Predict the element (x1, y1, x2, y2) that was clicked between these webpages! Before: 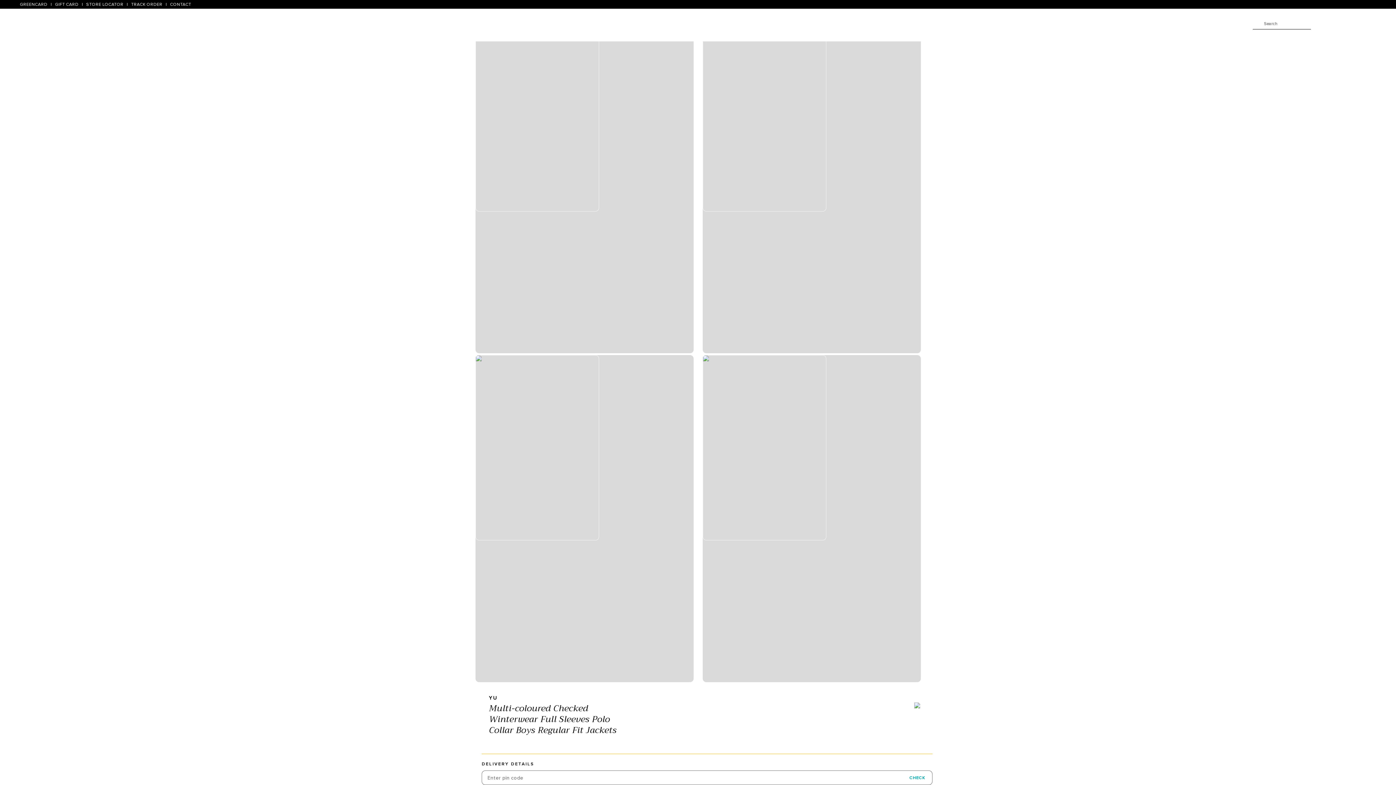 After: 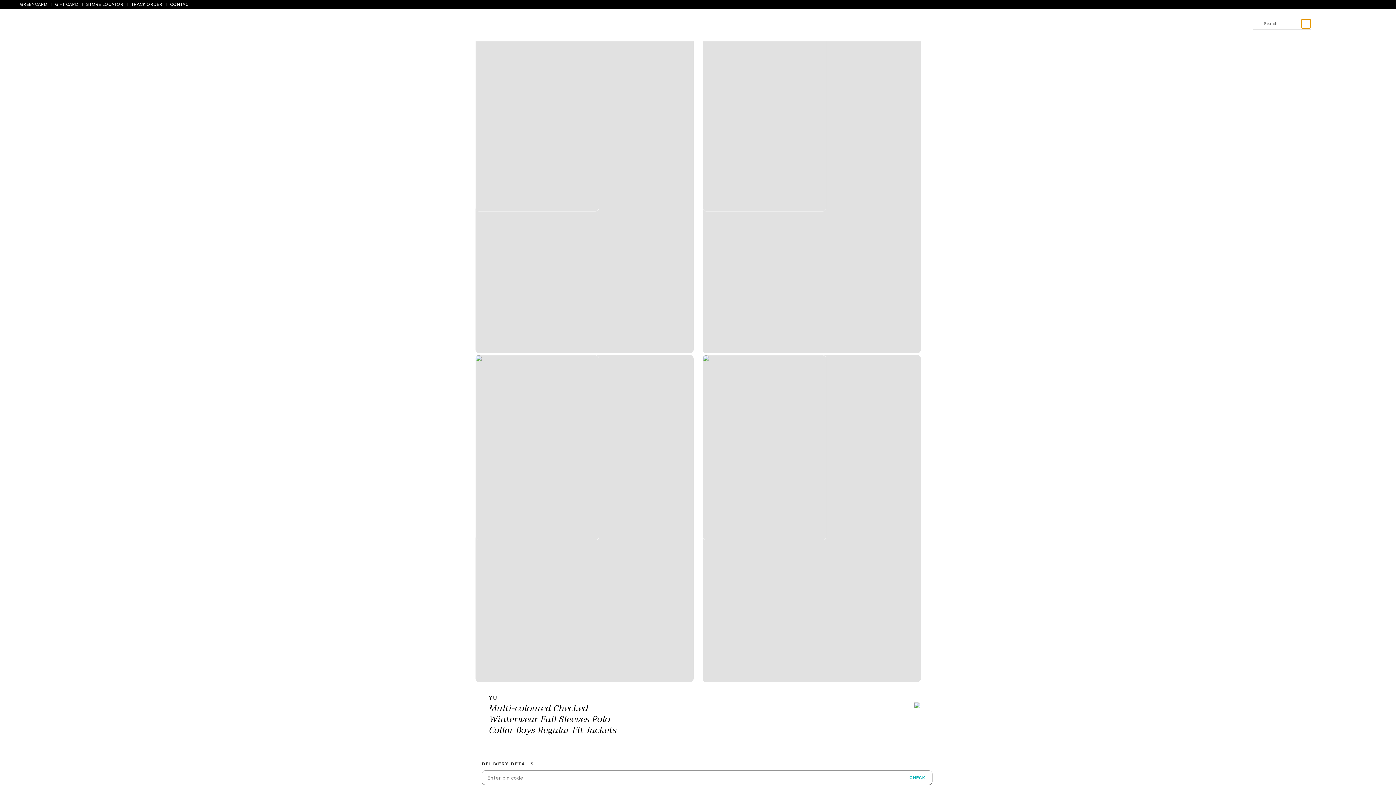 Action: bbox: (1301, 19, 1310, 28)